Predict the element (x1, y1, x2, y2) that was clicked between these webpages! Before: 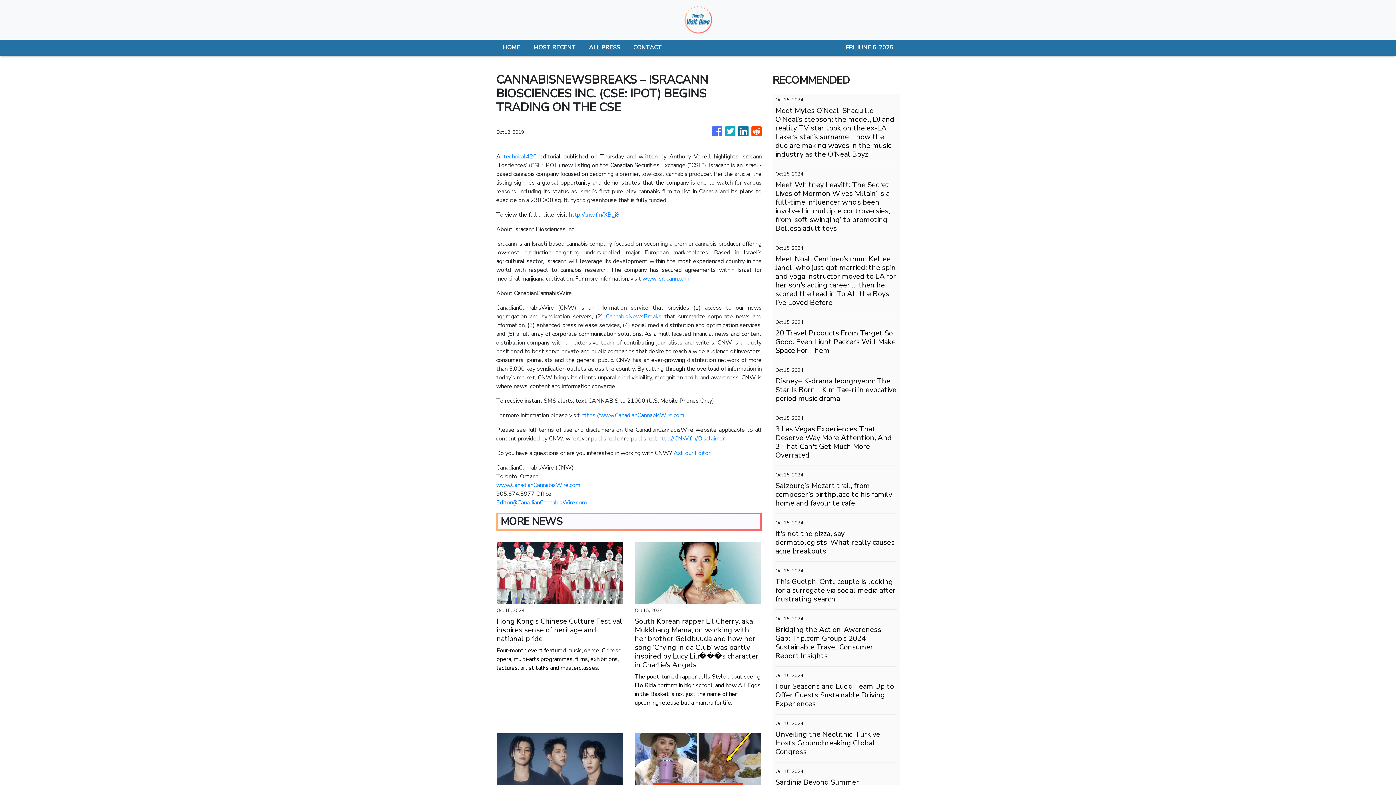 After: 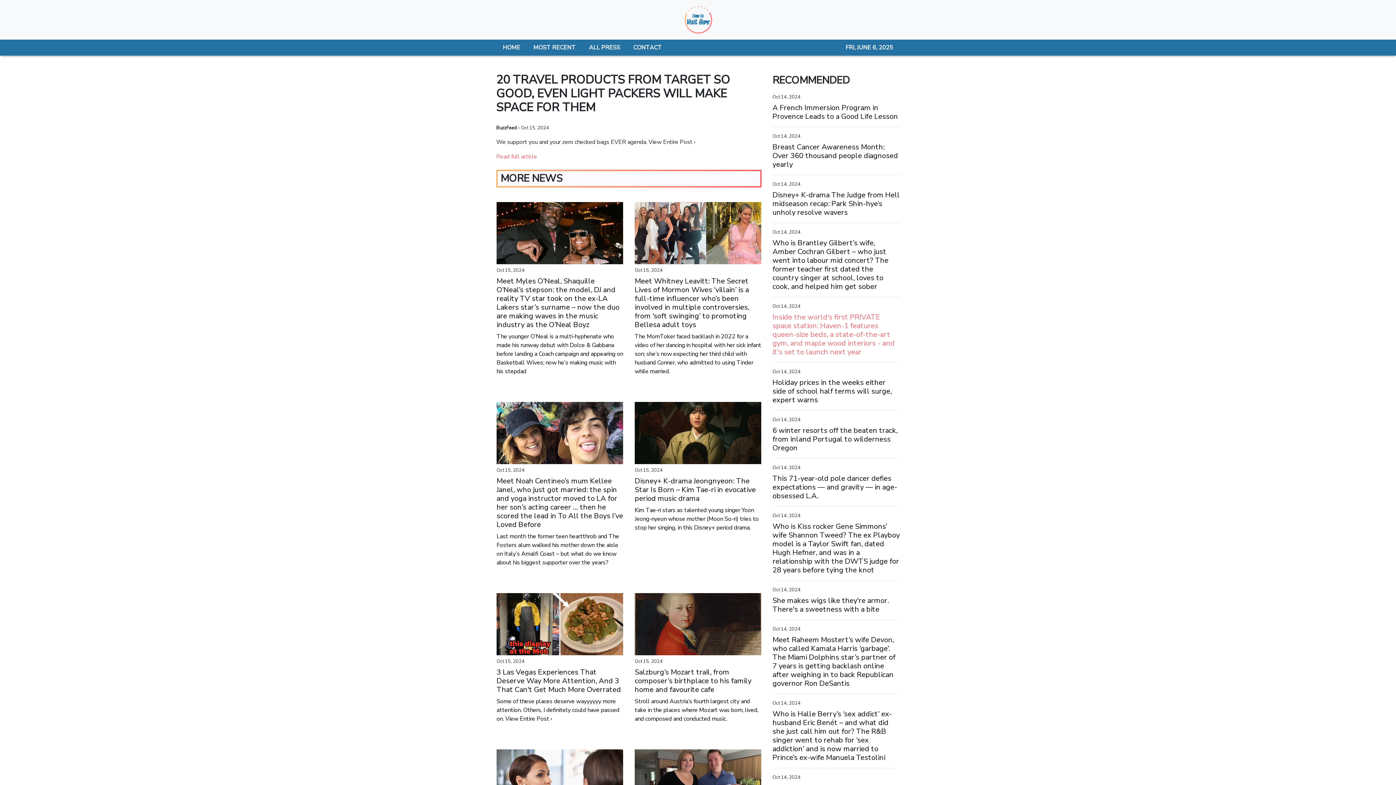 Action: label: 20 Travel Products From Target So Good, Even Light Packers Will Make Space For Them bbox: (775, 329, 897, 355)